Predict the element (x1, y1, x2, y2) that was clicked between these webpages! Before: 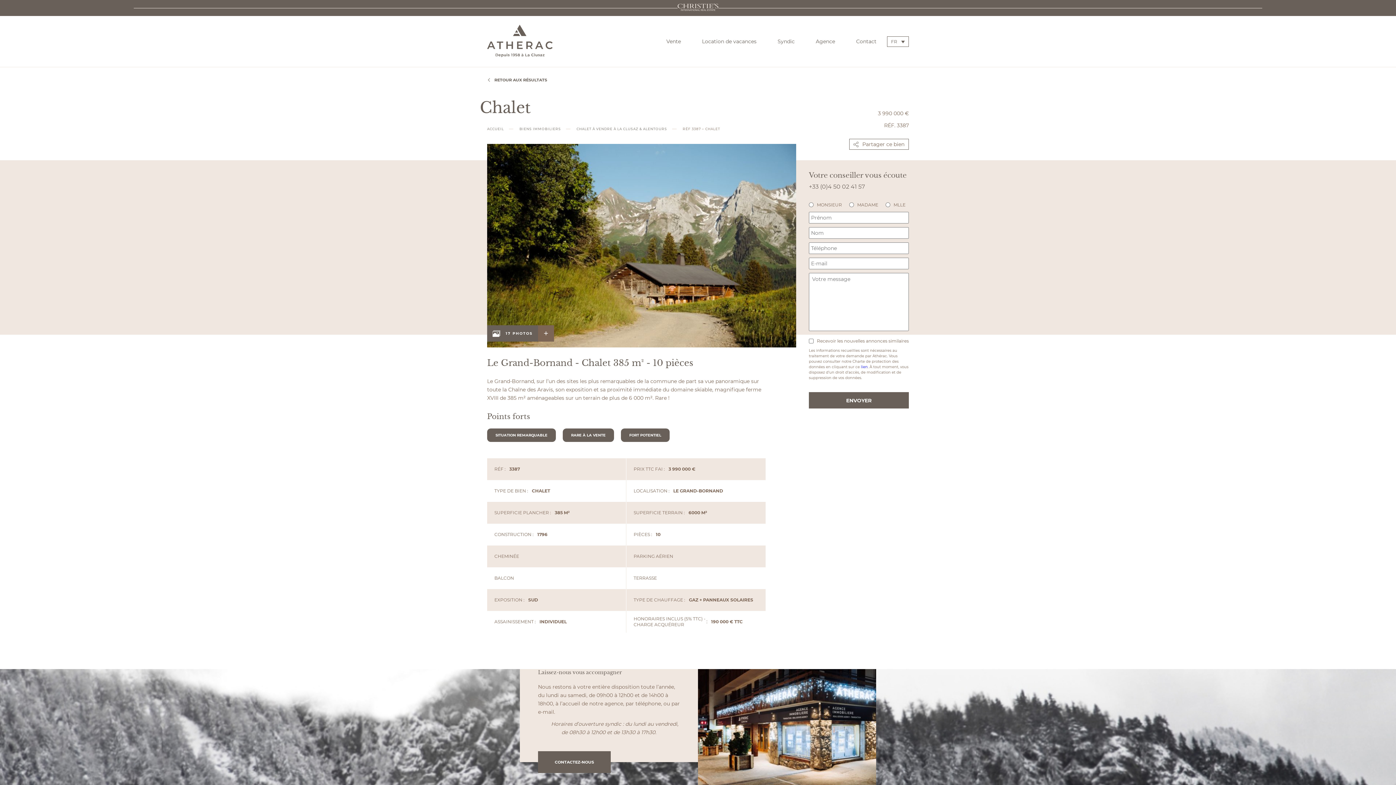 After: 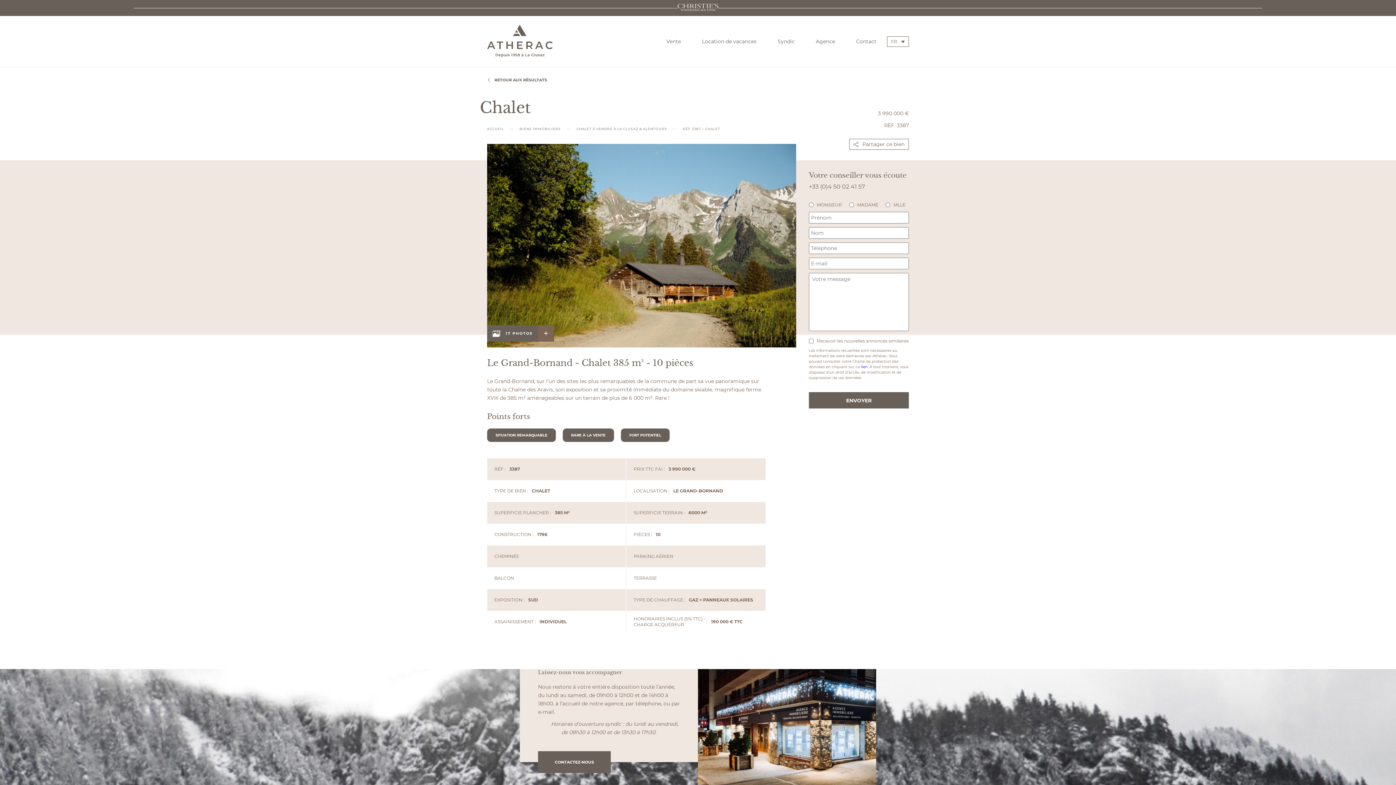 Action: label: lien bbox: (861, 364, 868, 369)